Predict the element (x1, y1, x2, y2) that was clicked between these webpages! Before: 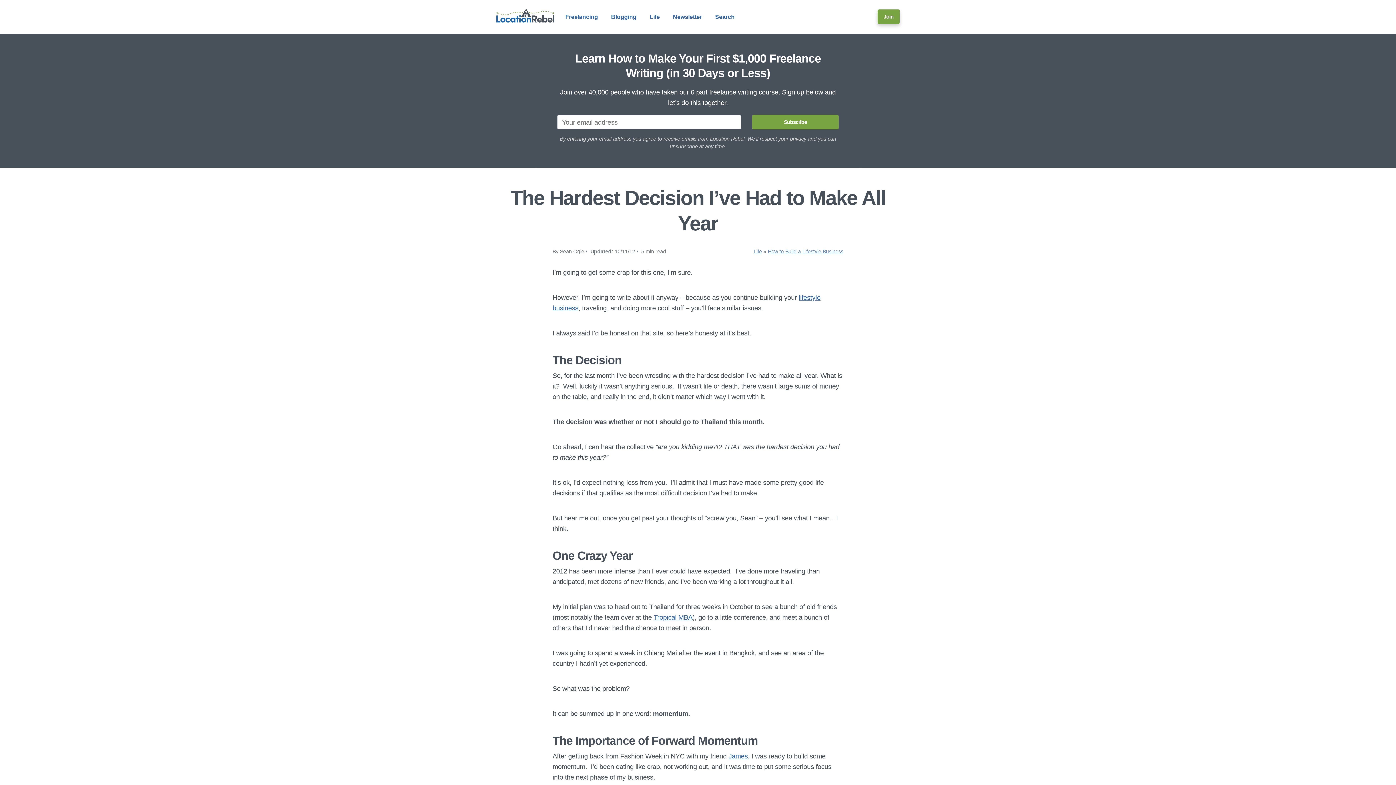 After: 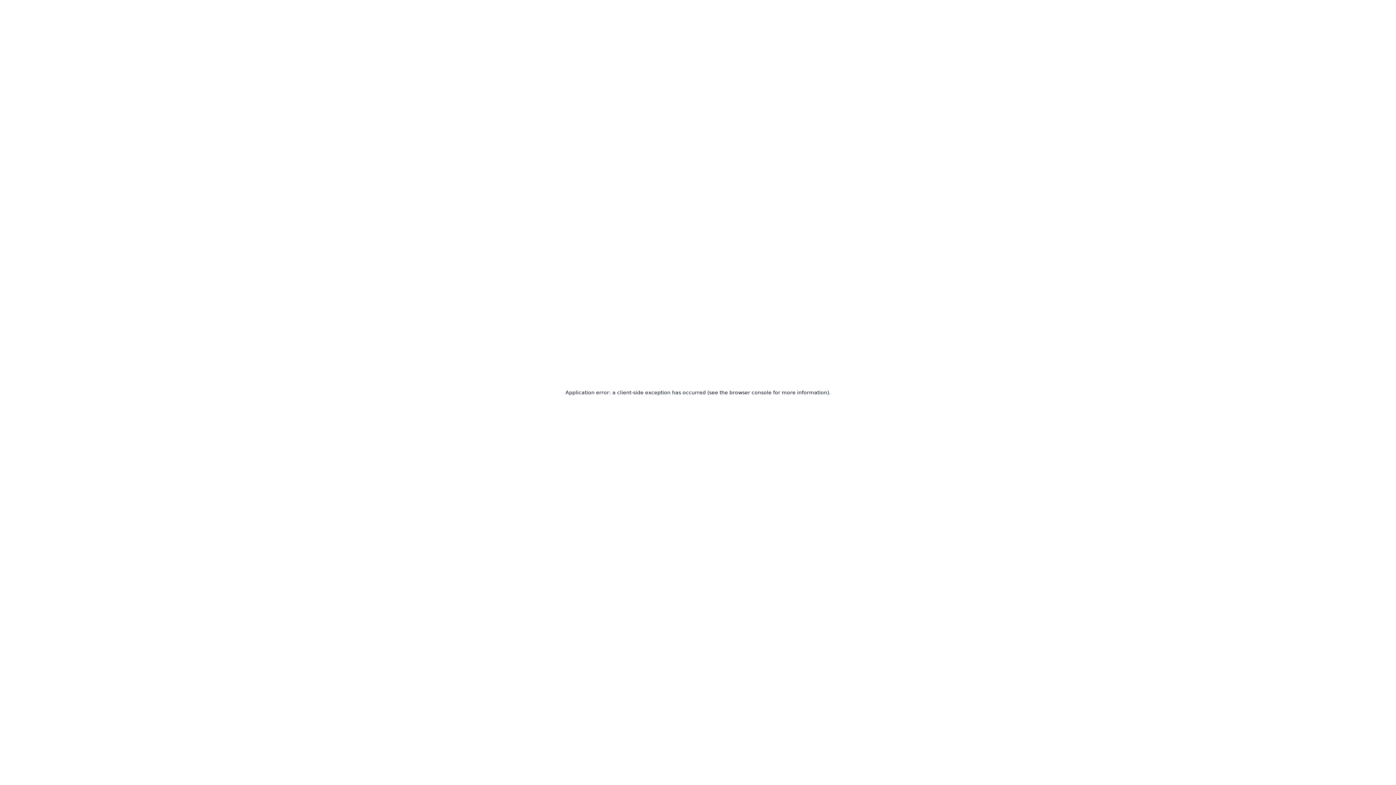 Action: bbox: (877, 9, 900, 24) label: Join